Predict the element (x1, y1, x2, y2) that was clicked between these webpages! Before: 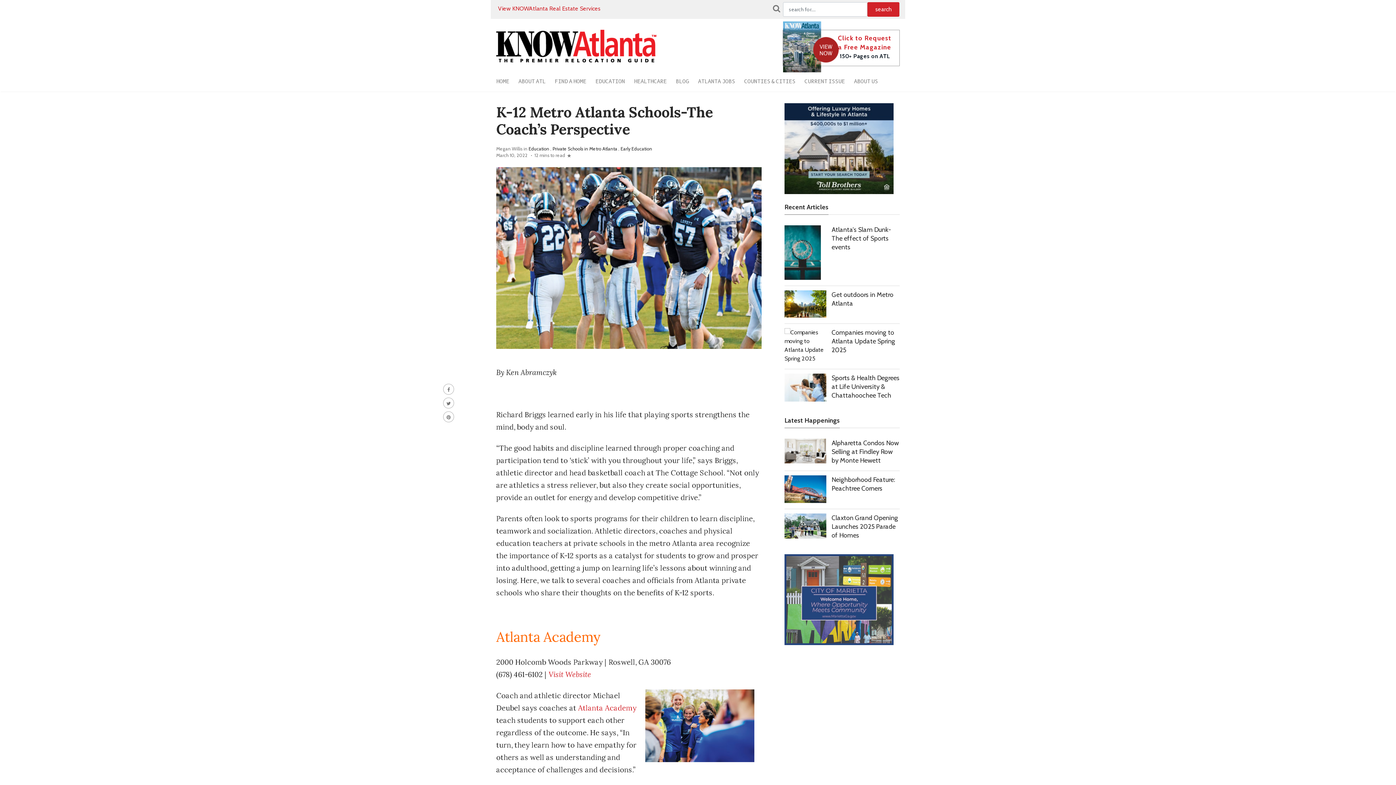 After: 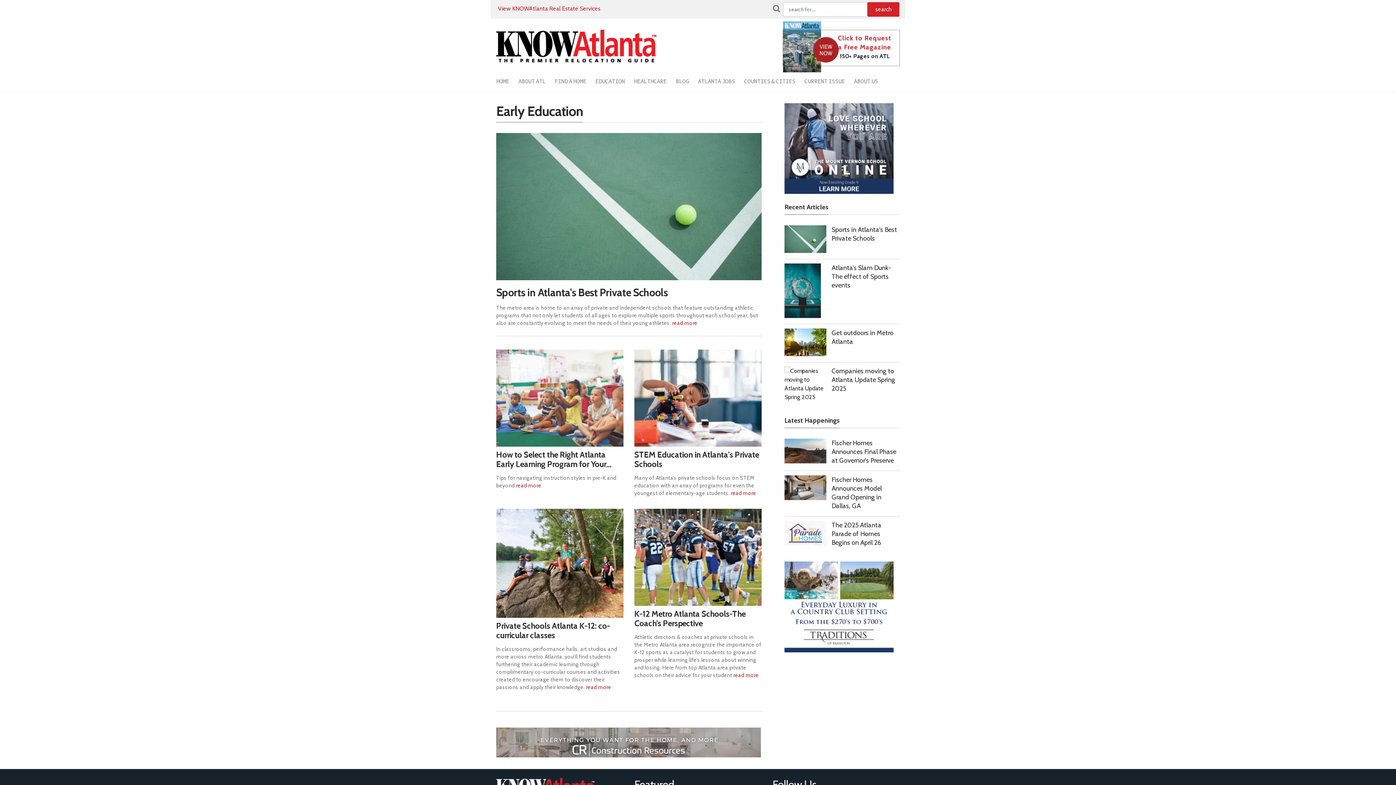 Action: bbox: (620, 146, 652, 151) label: Early Education